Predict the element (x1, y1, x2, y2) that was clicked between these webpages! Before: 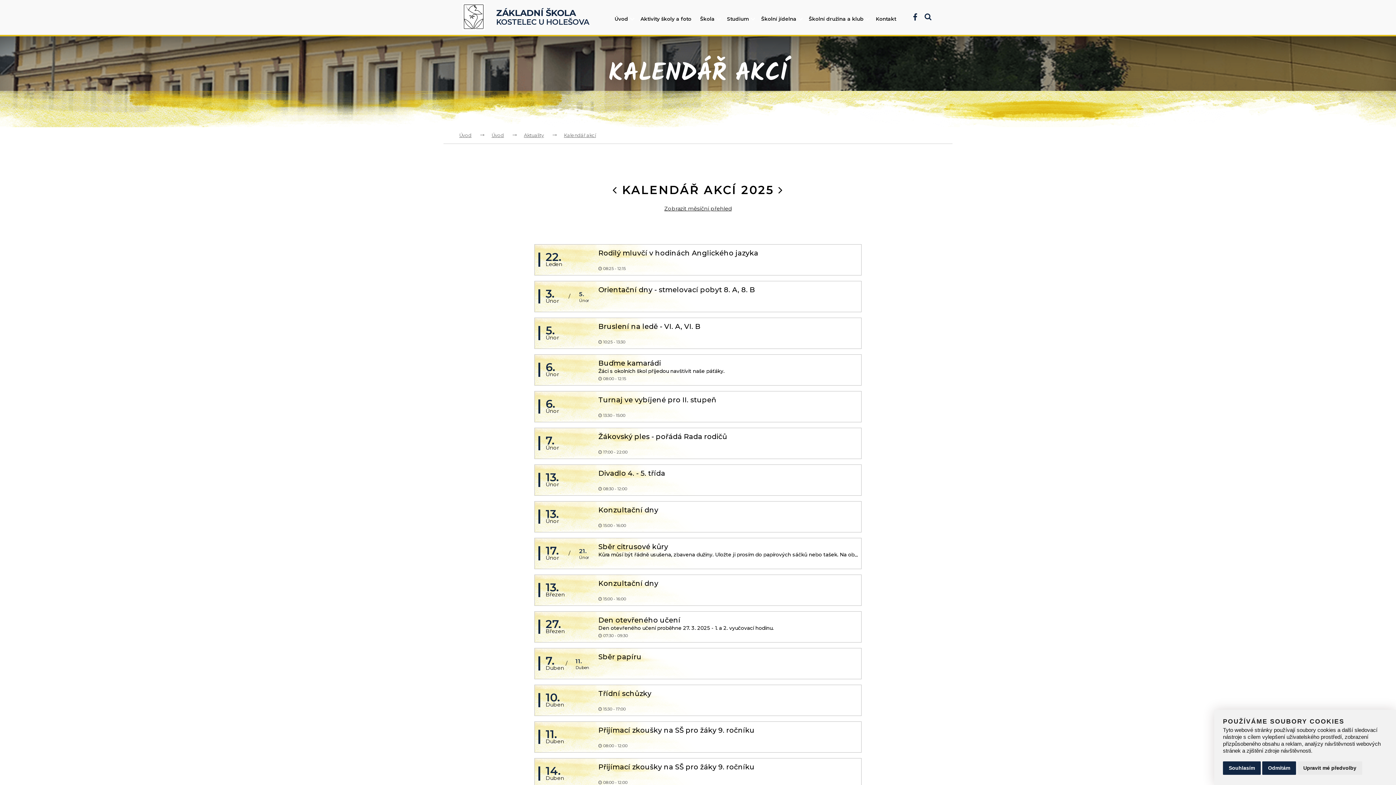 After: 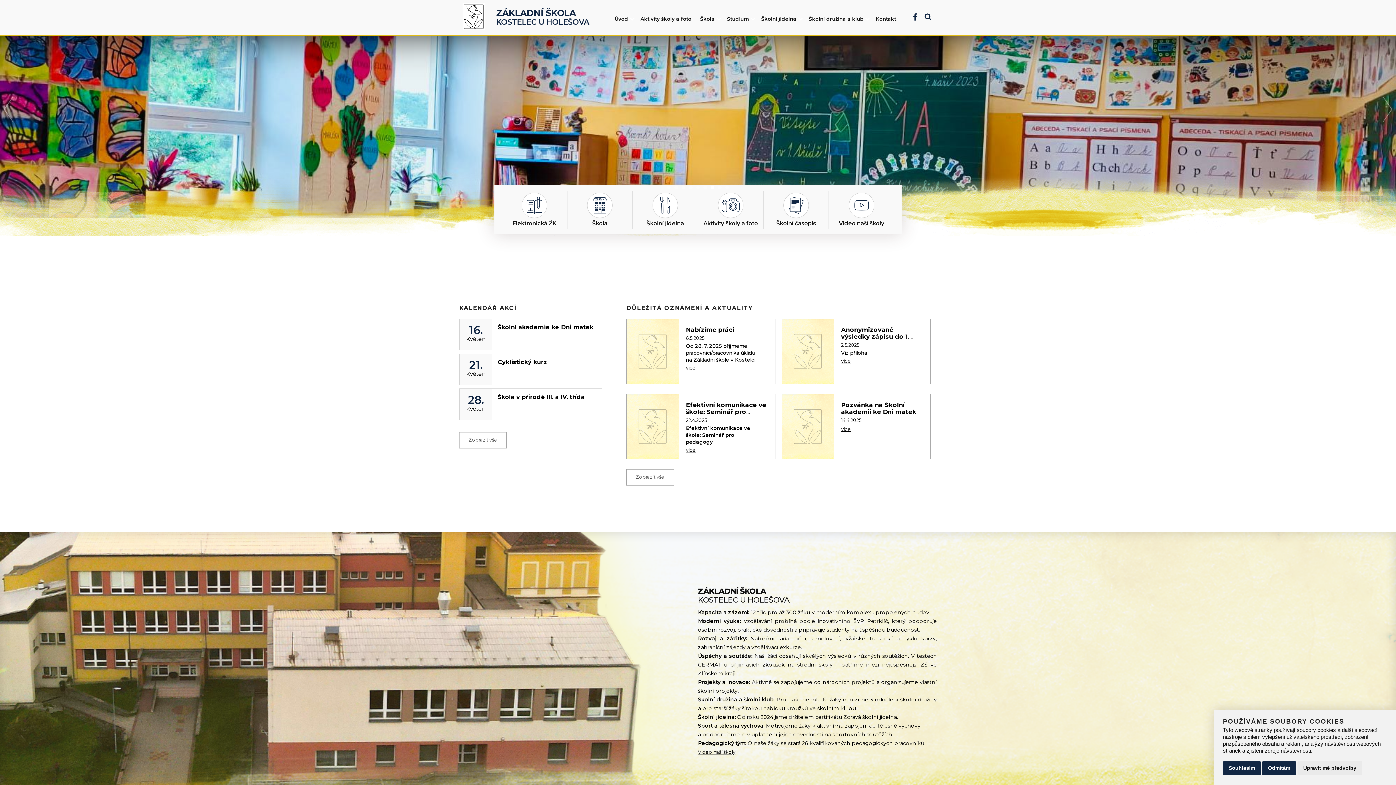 Action: bbox: (478, 130, 511, 140) label: Úvod